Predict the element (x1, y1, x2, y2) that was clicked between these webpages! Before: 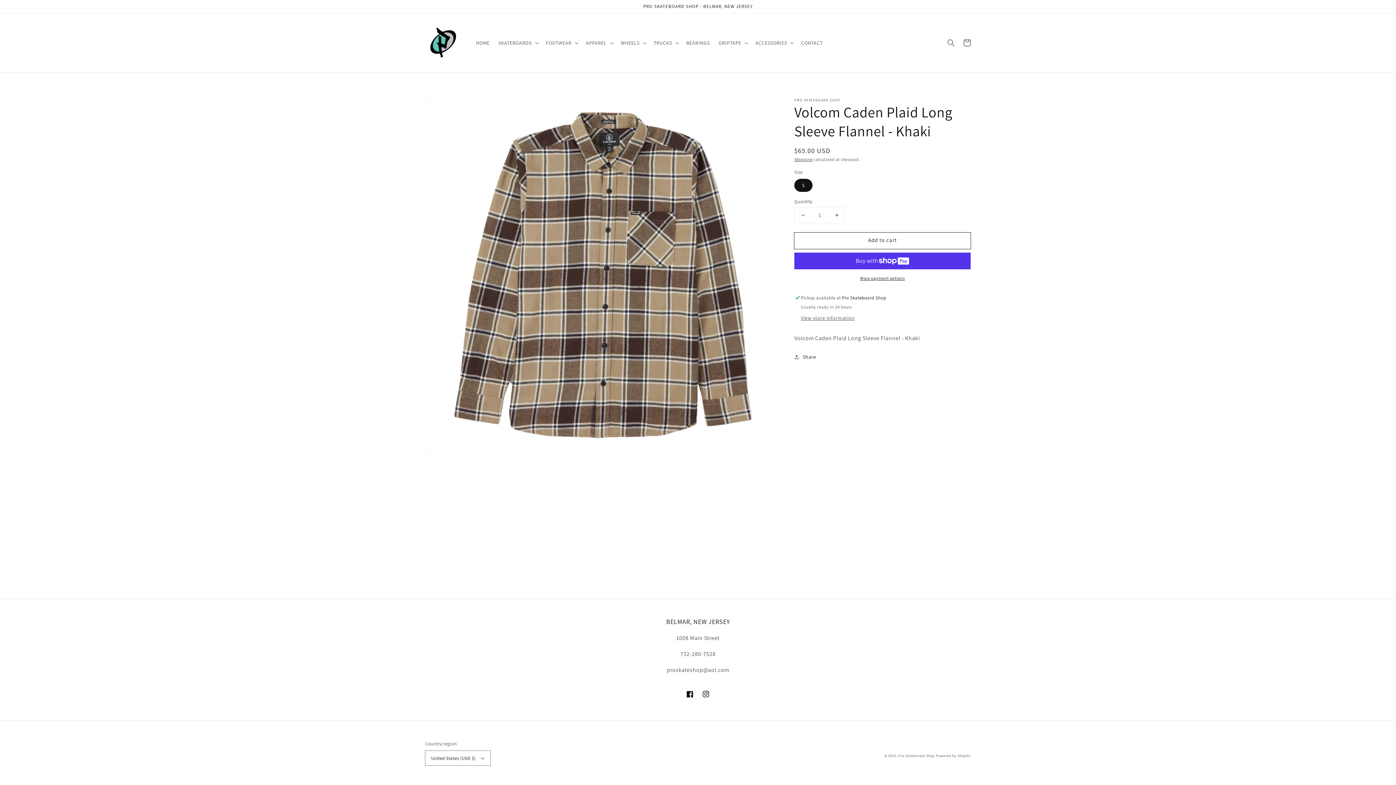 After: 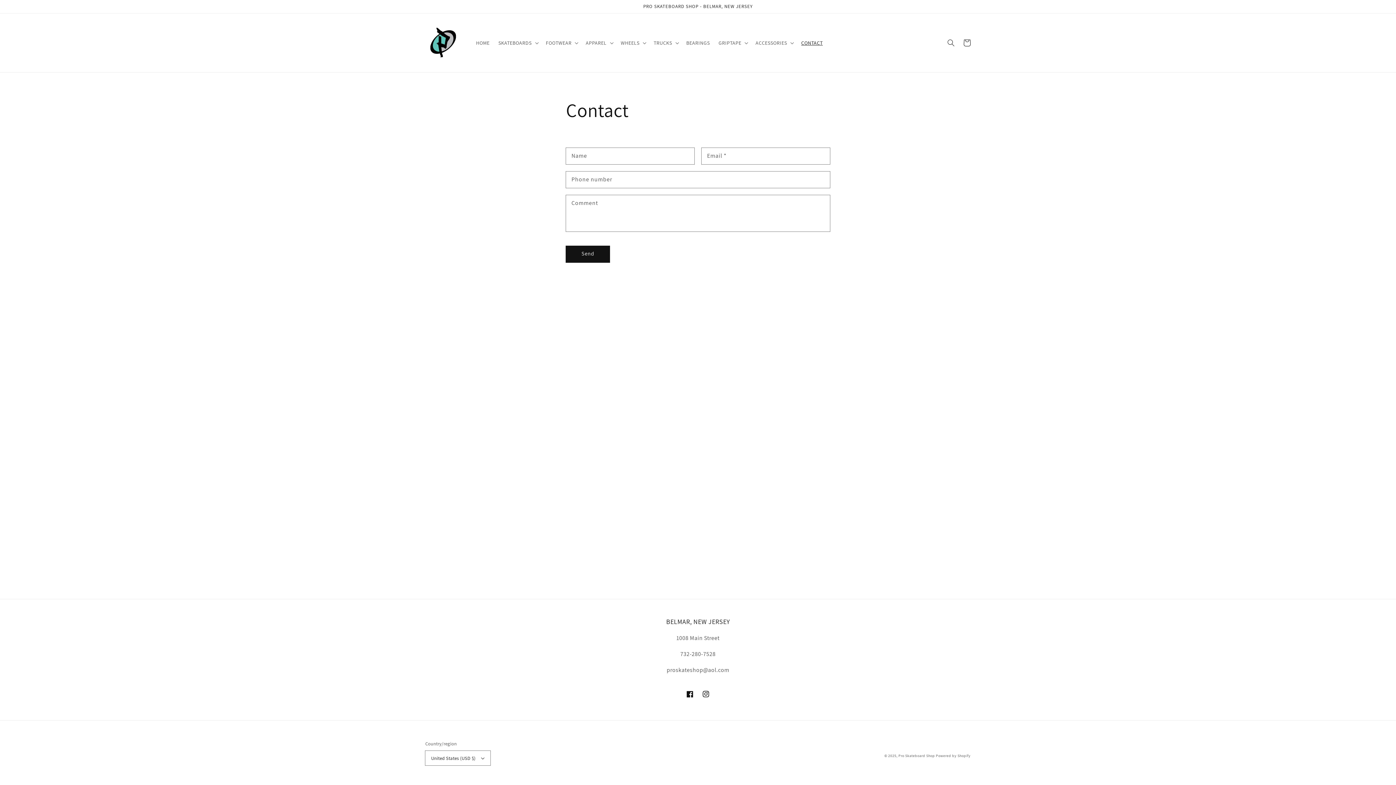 Action: bbox: (797, 35, 827, 50) label: CONTACT